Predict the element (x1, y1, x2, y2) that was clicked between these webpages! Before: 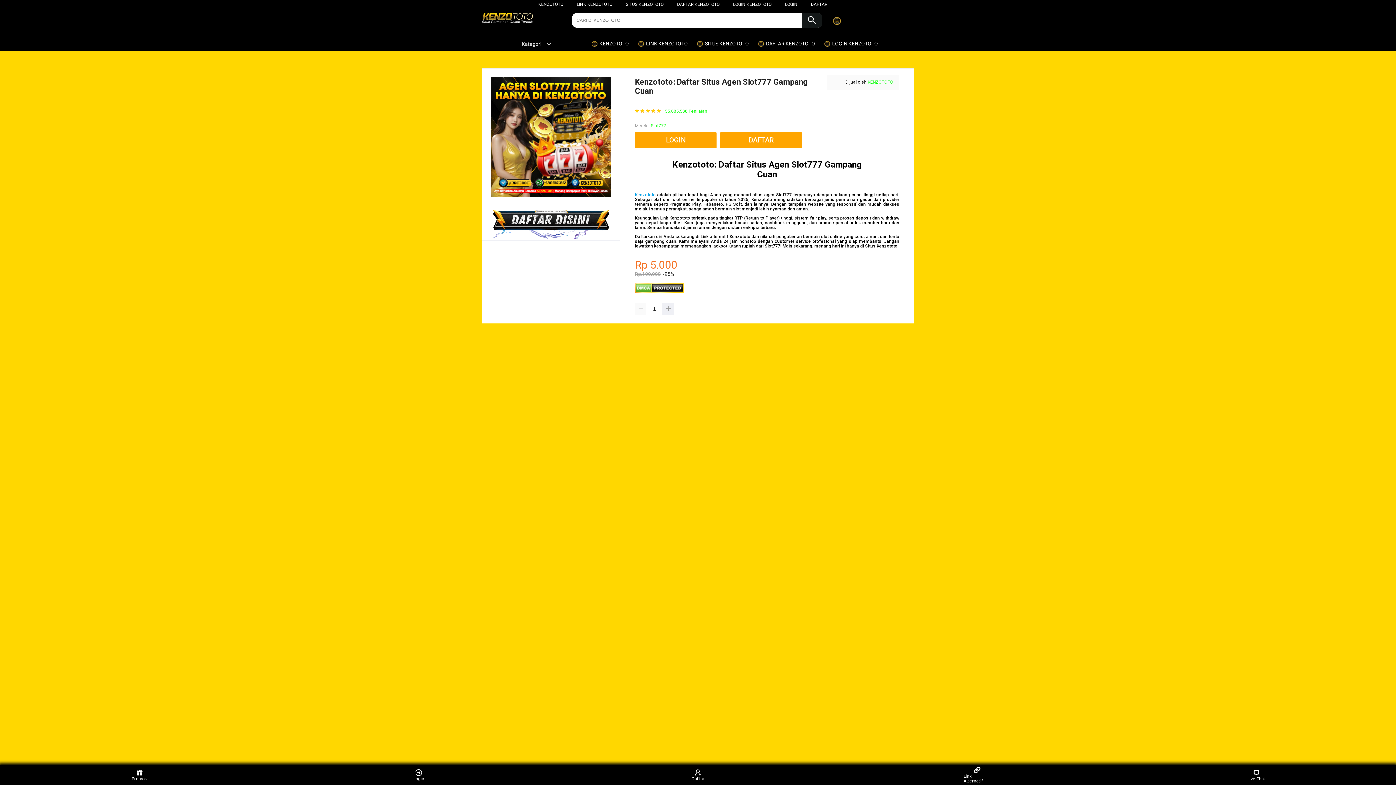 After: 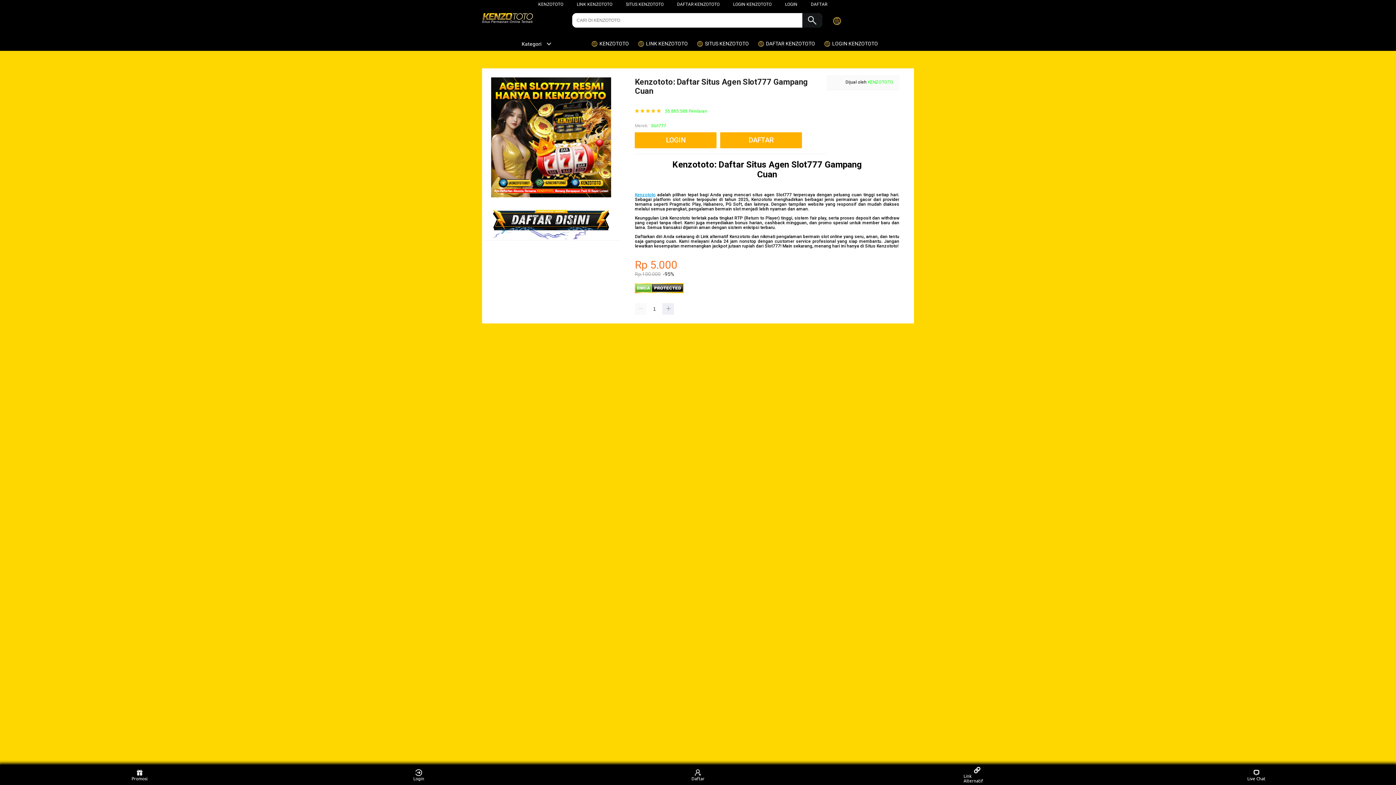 Action: bbox: (514, 41, 552, 46) label: Kategori